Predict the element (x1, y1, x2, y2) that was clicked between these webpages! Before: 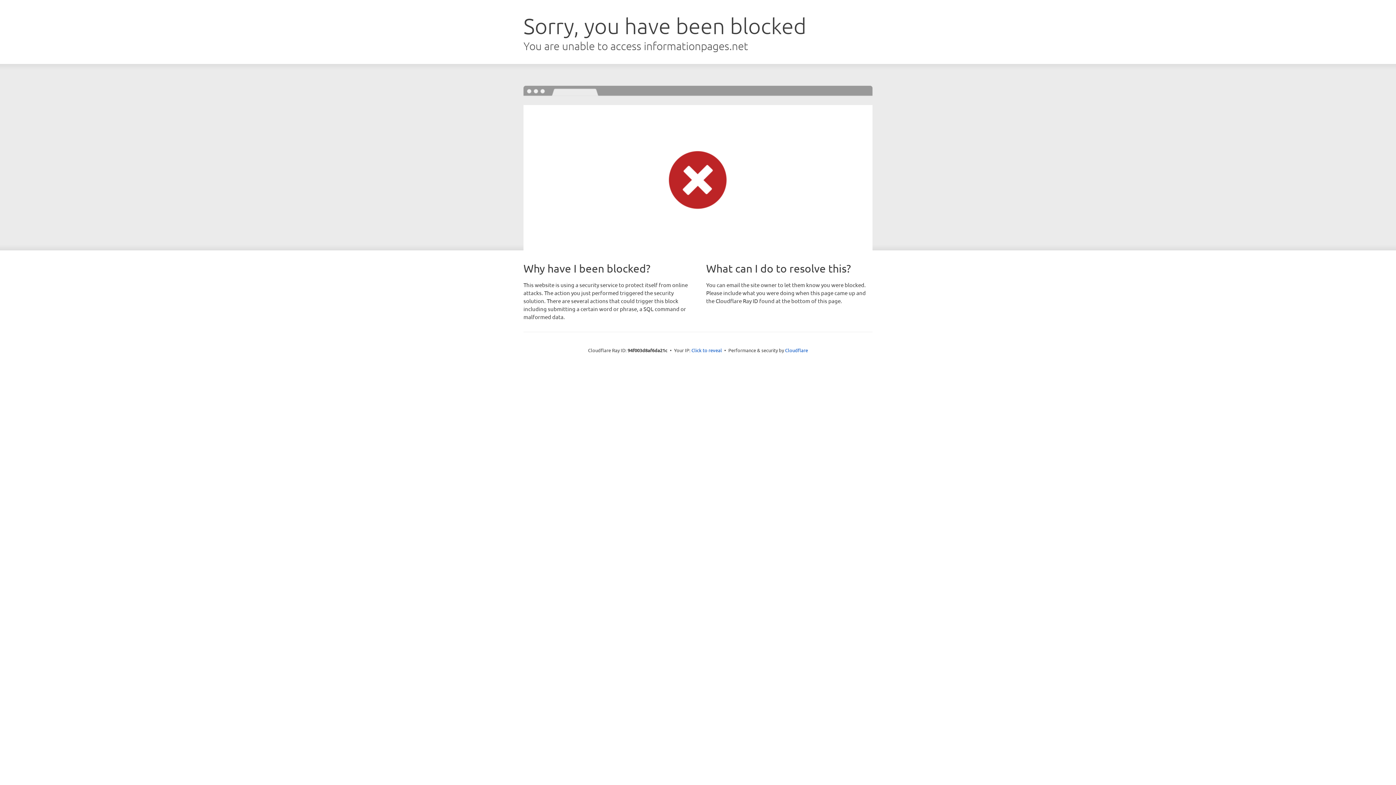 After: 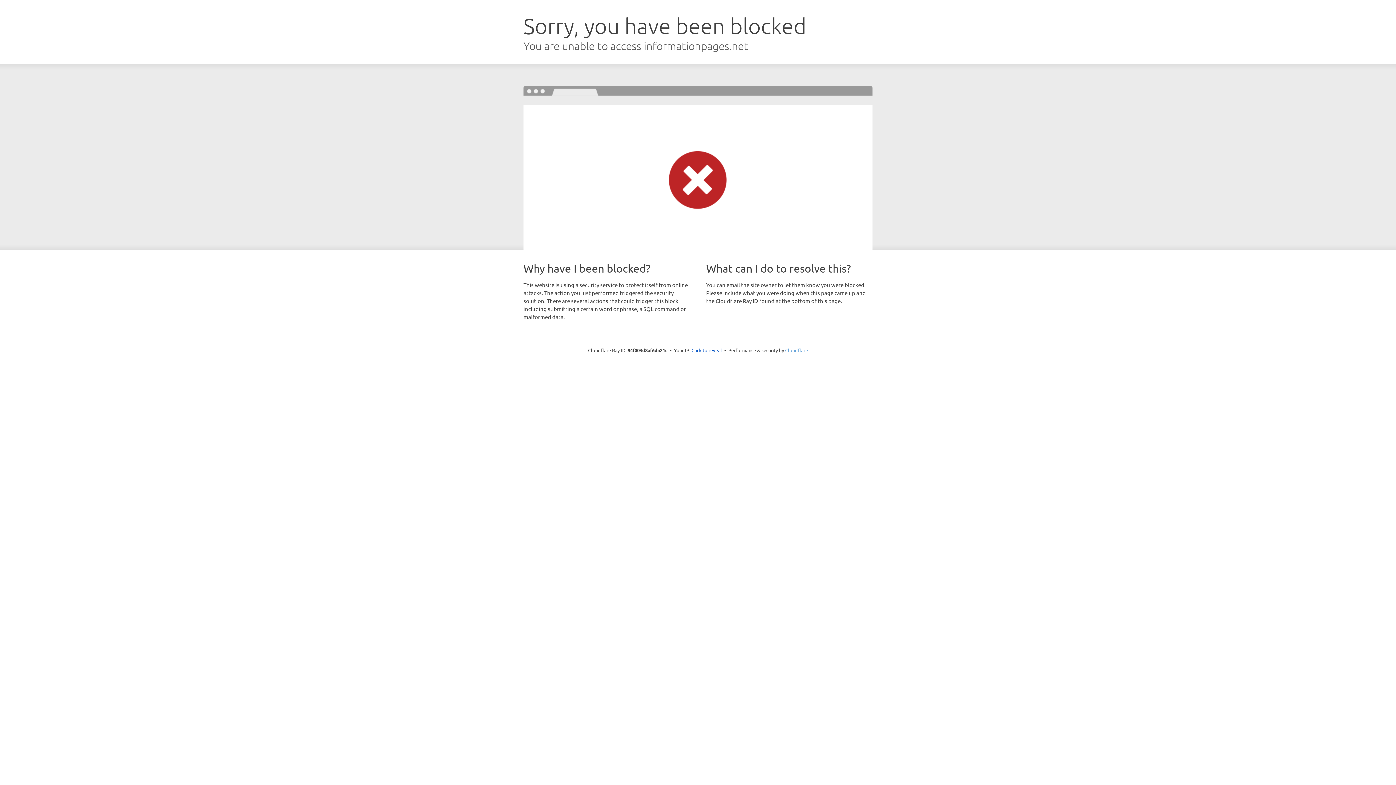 Action: label: Cloudflare bbox: (785, 347, 808, 353)